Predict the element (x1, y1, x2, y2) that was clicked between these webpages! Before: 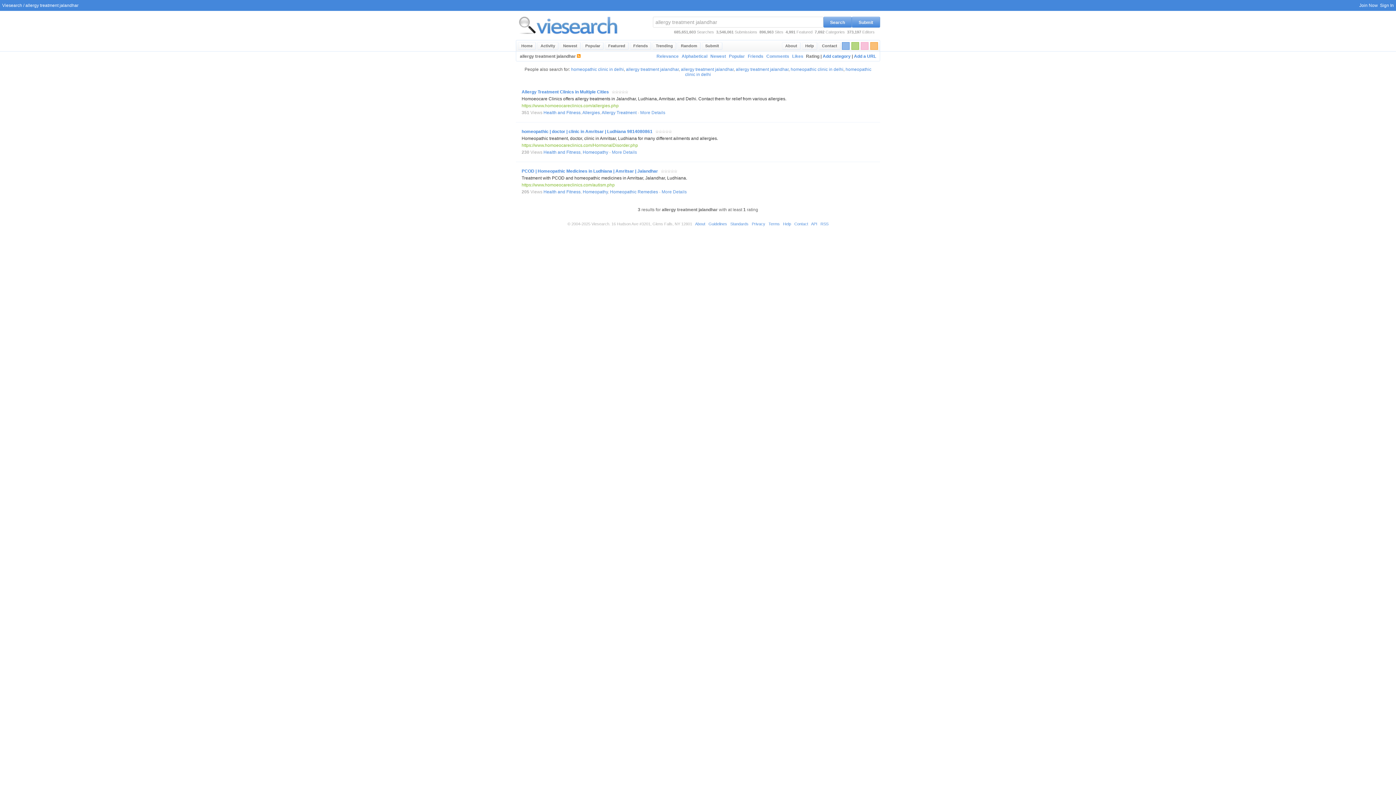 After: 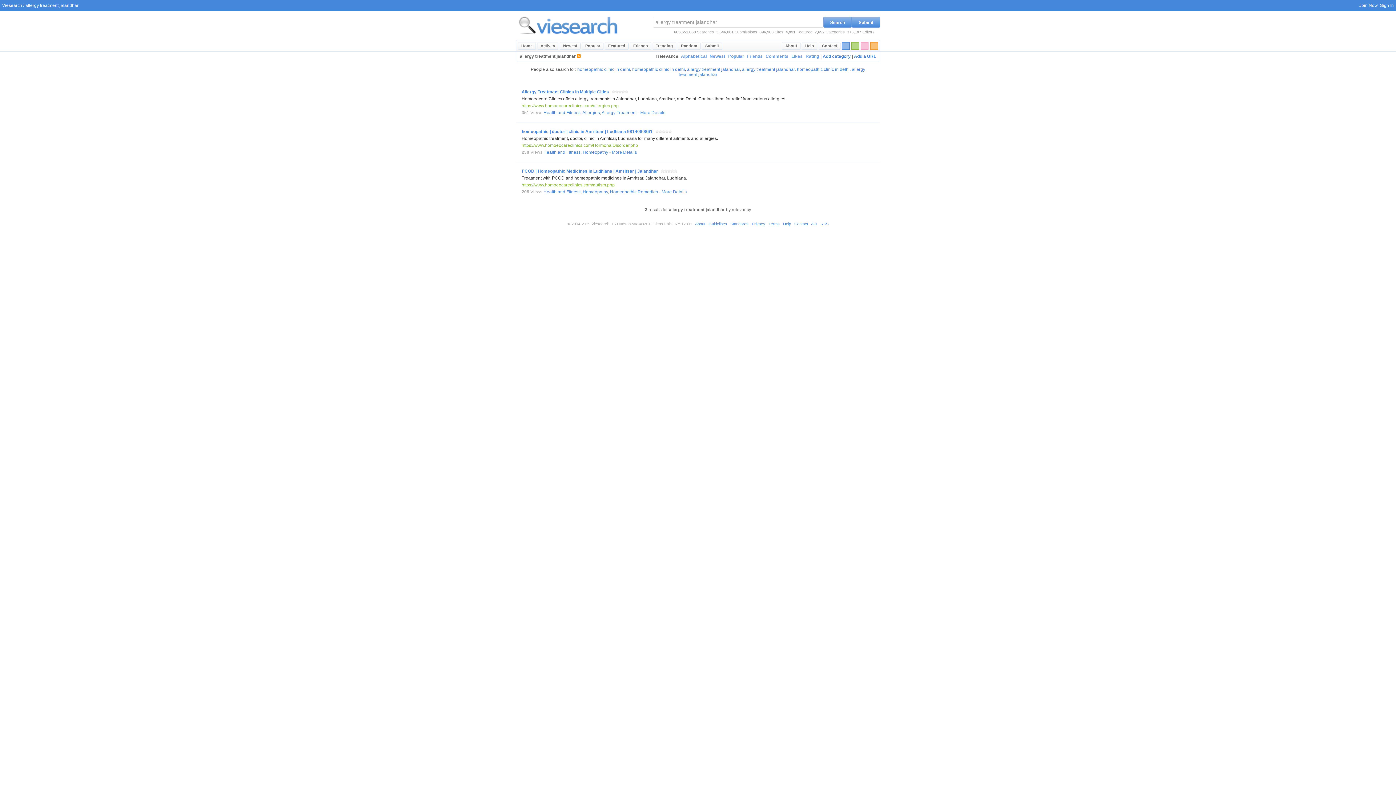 Action: label: allergy treatment jalandhar bbox: (626, 66, 678, 72)